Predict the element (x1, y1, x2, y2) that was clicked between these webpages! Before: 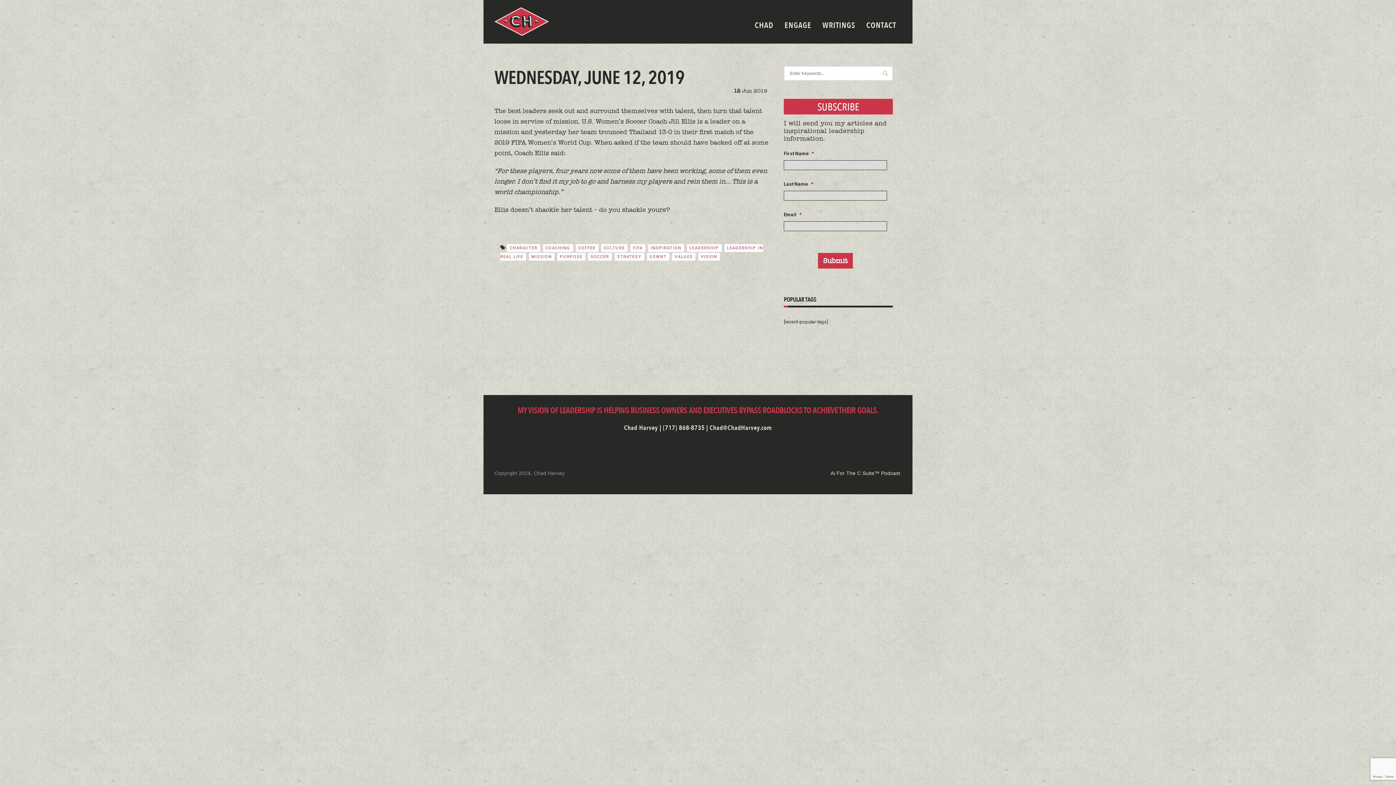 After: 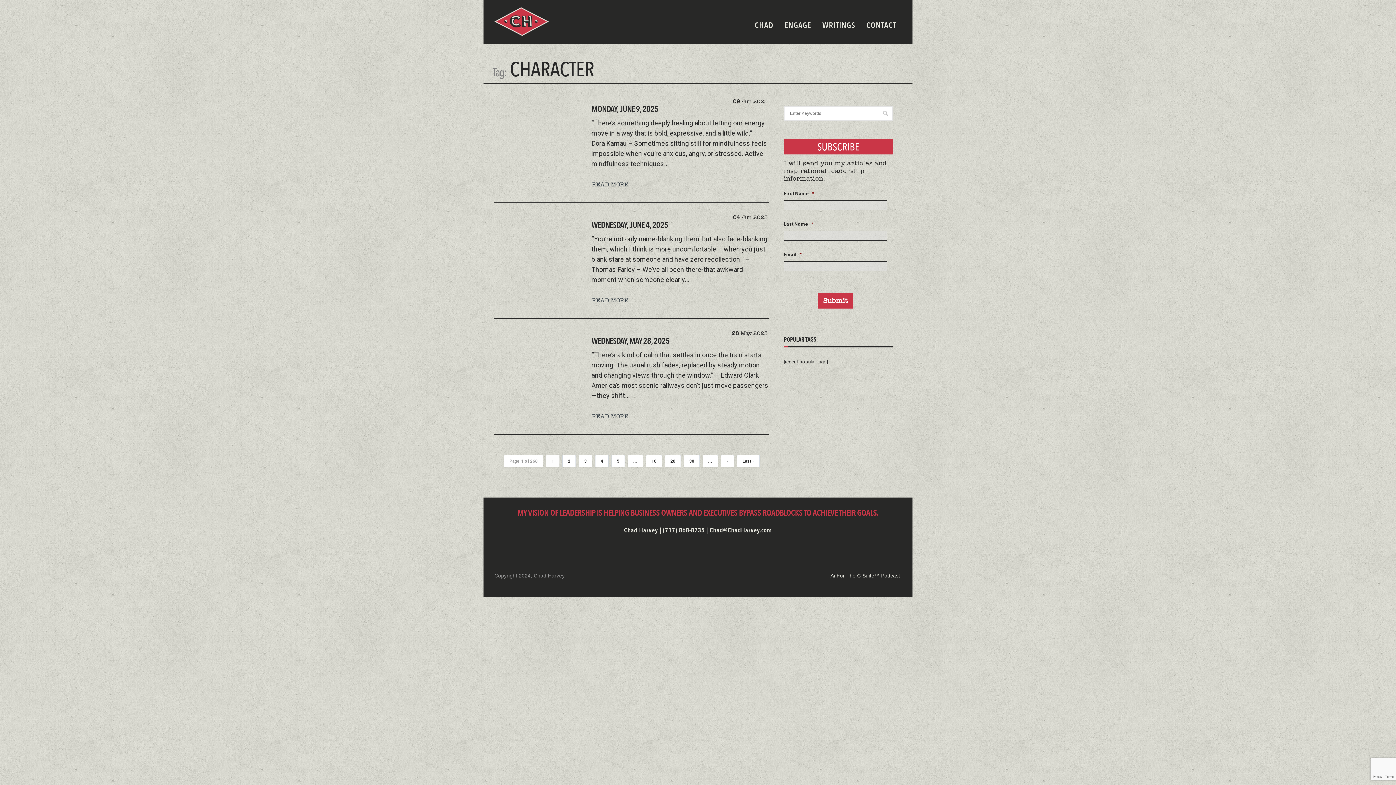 Action: bbox: (506, 244, 540, 252) label: CHARACTER